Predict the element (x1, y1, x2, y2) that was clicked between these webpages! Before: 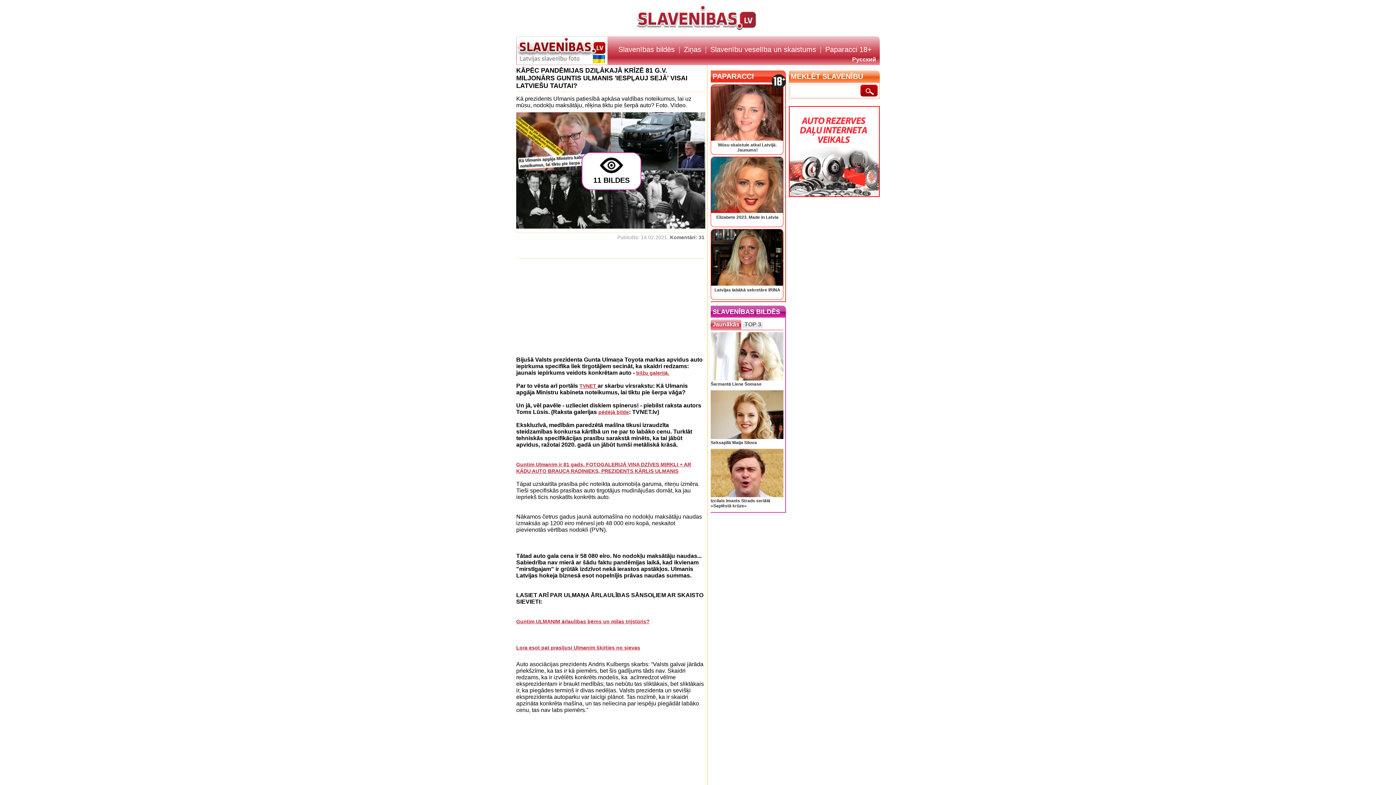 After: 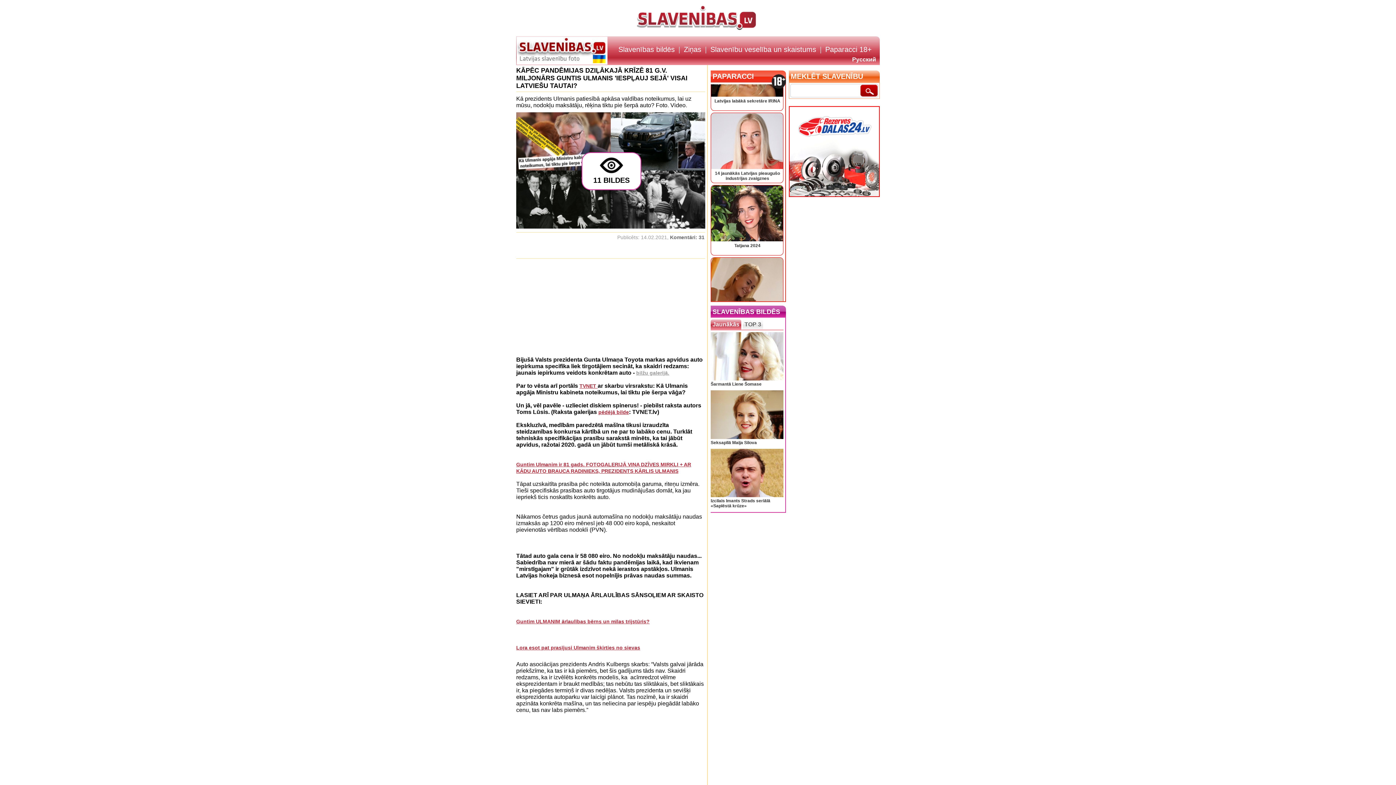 Action: bbox: (636, 370, 669, 376) label: bilžu galerijā.